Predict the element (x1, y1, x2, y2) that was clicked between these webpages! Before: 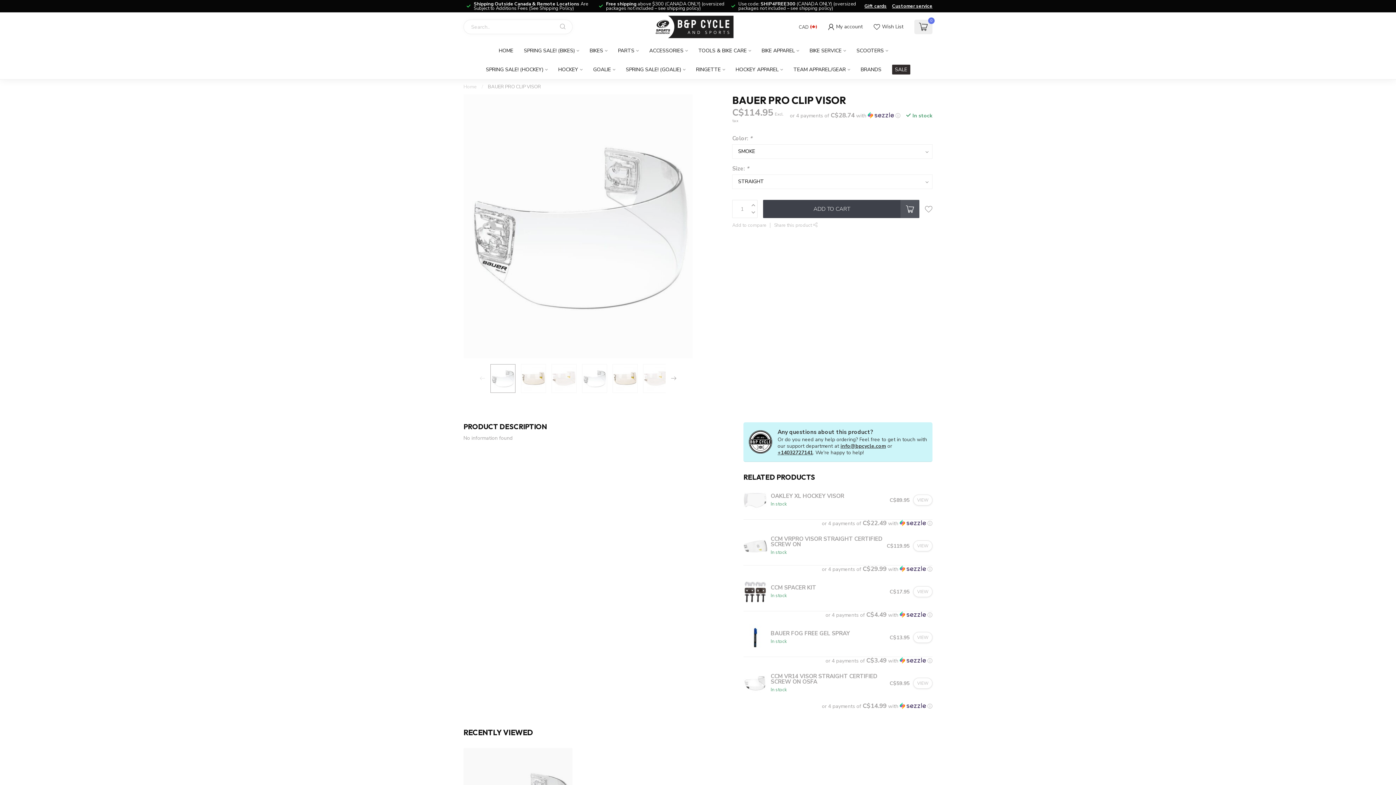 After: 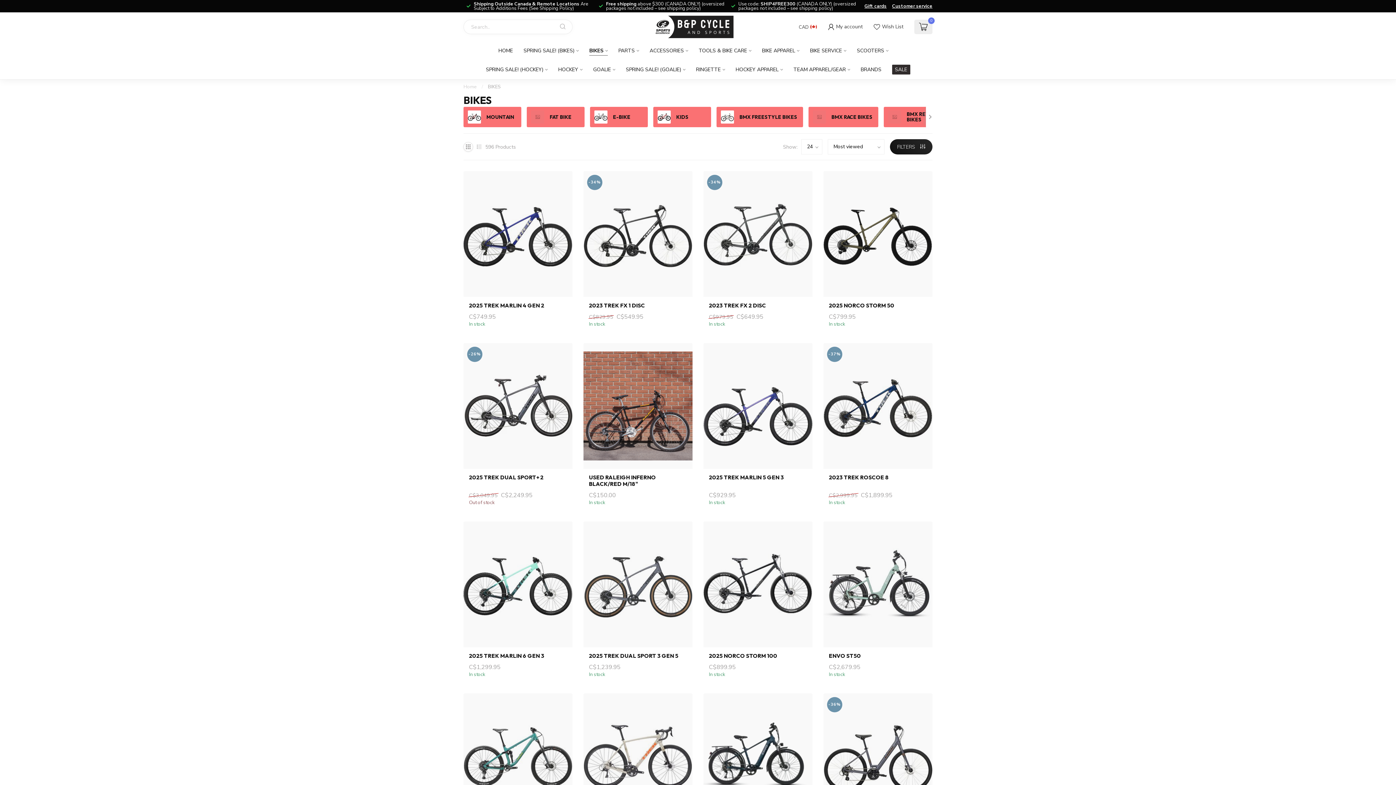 Action: bbox: (589, 41, 607, 60) label: BIKES